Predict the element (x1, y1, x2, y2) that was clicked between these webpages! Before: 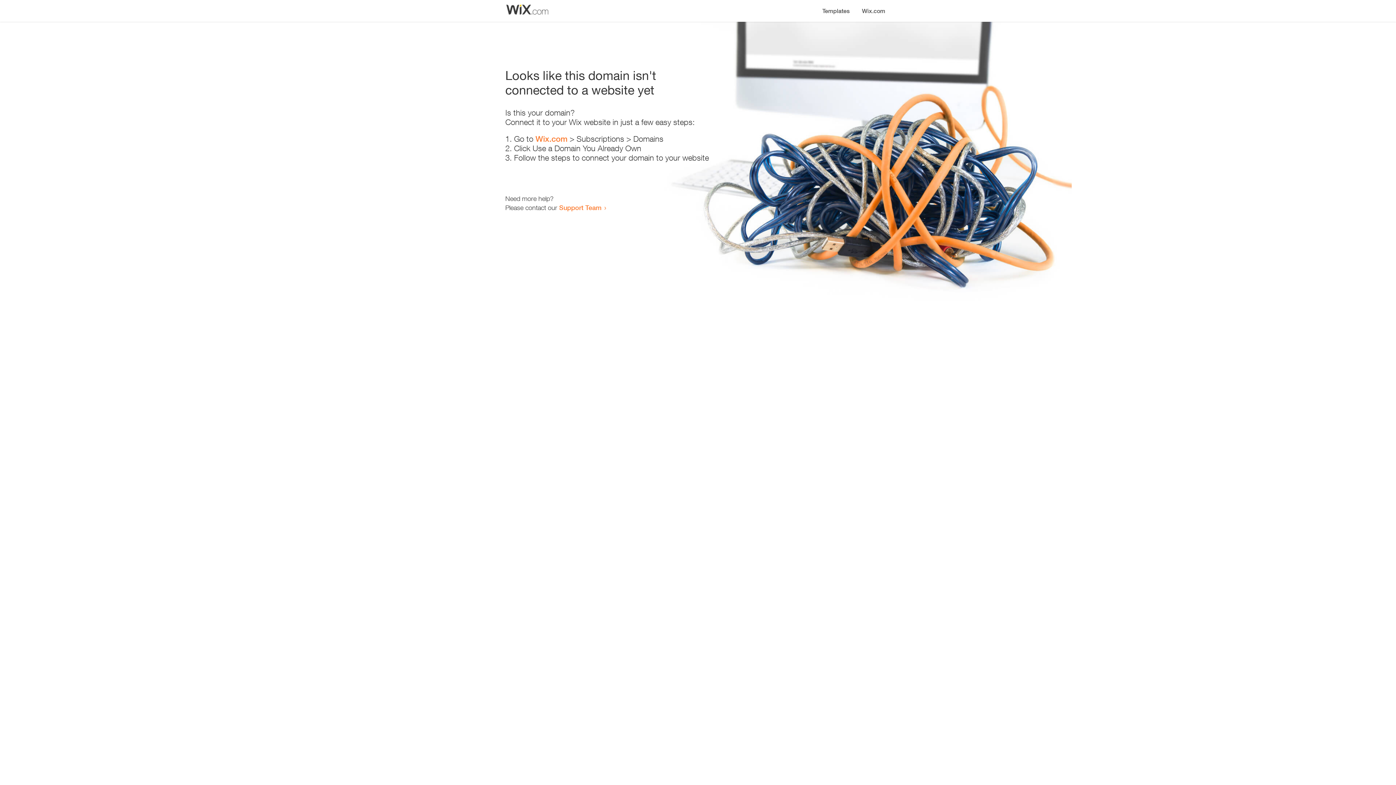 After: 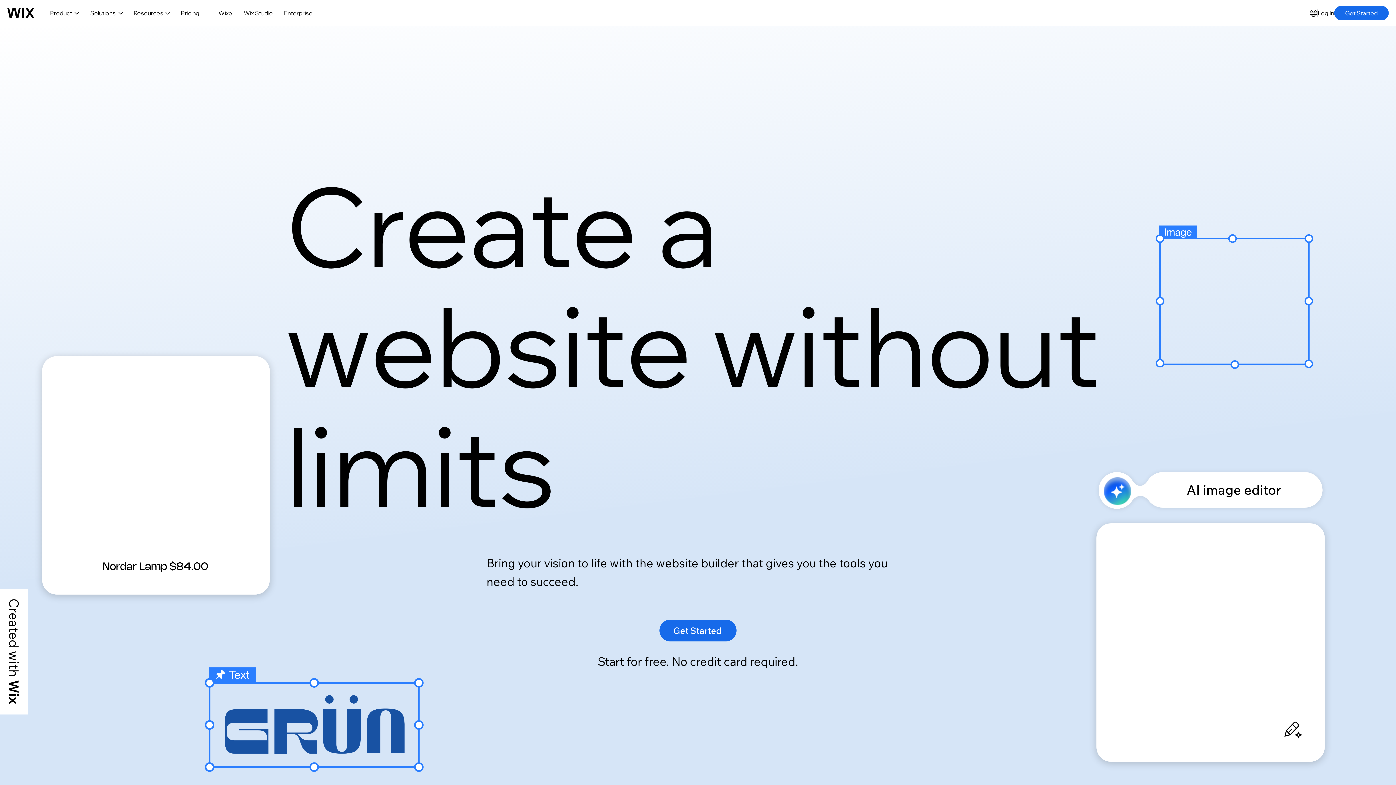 Action: label: Wix.com bbox: (856, 0, 890, 14)